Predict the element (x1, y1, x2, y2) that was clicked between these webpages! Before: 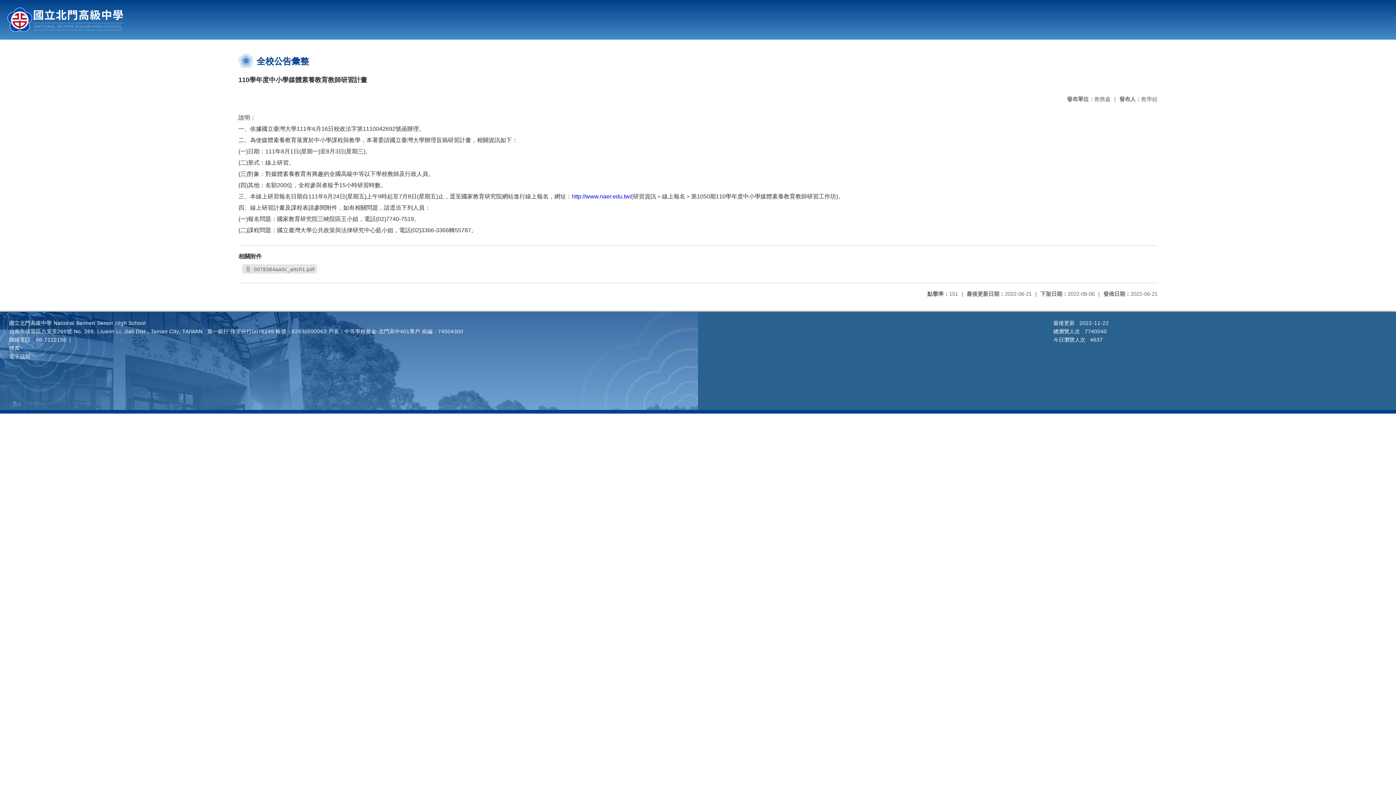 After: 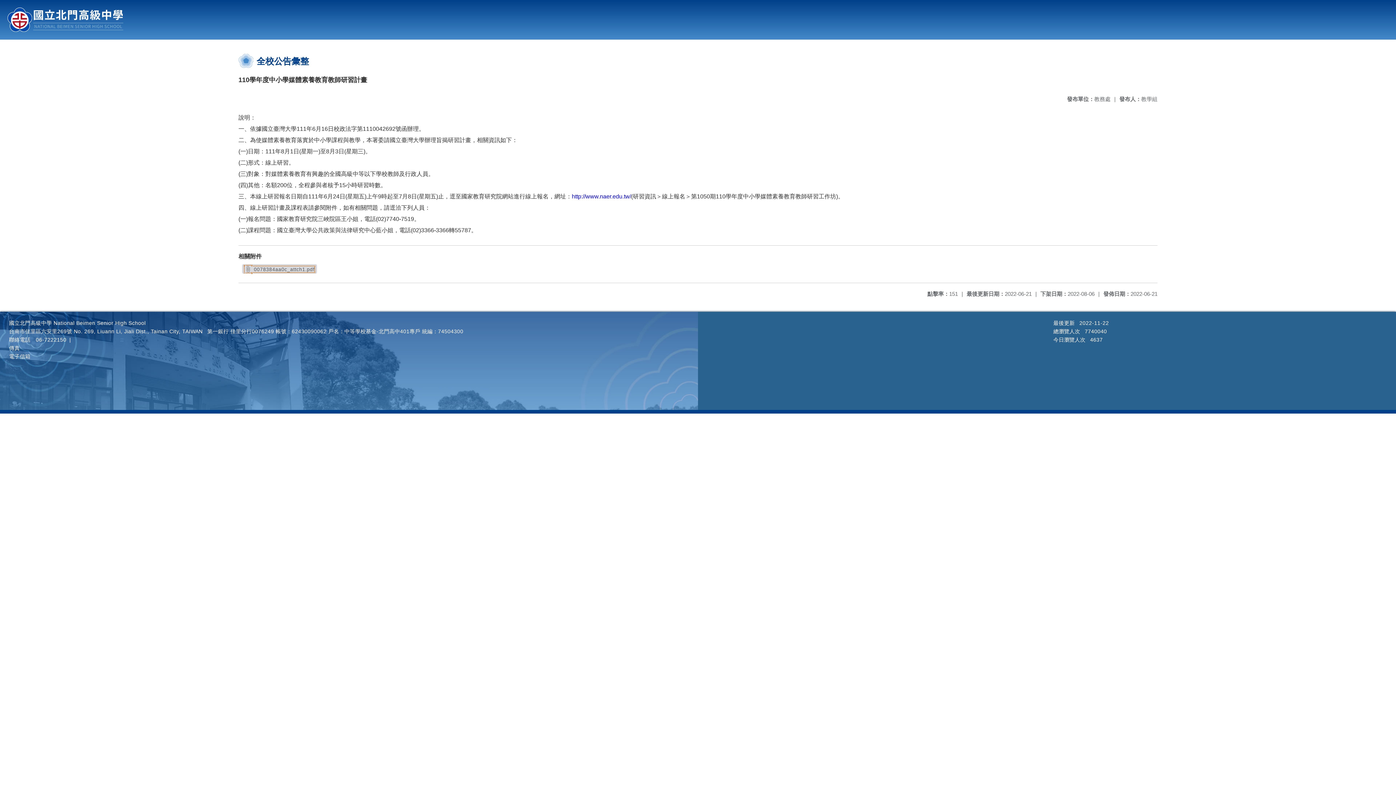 Action: bbox: (244, 266, 314, 272) label:  0078384aa0c_attch1.pdf